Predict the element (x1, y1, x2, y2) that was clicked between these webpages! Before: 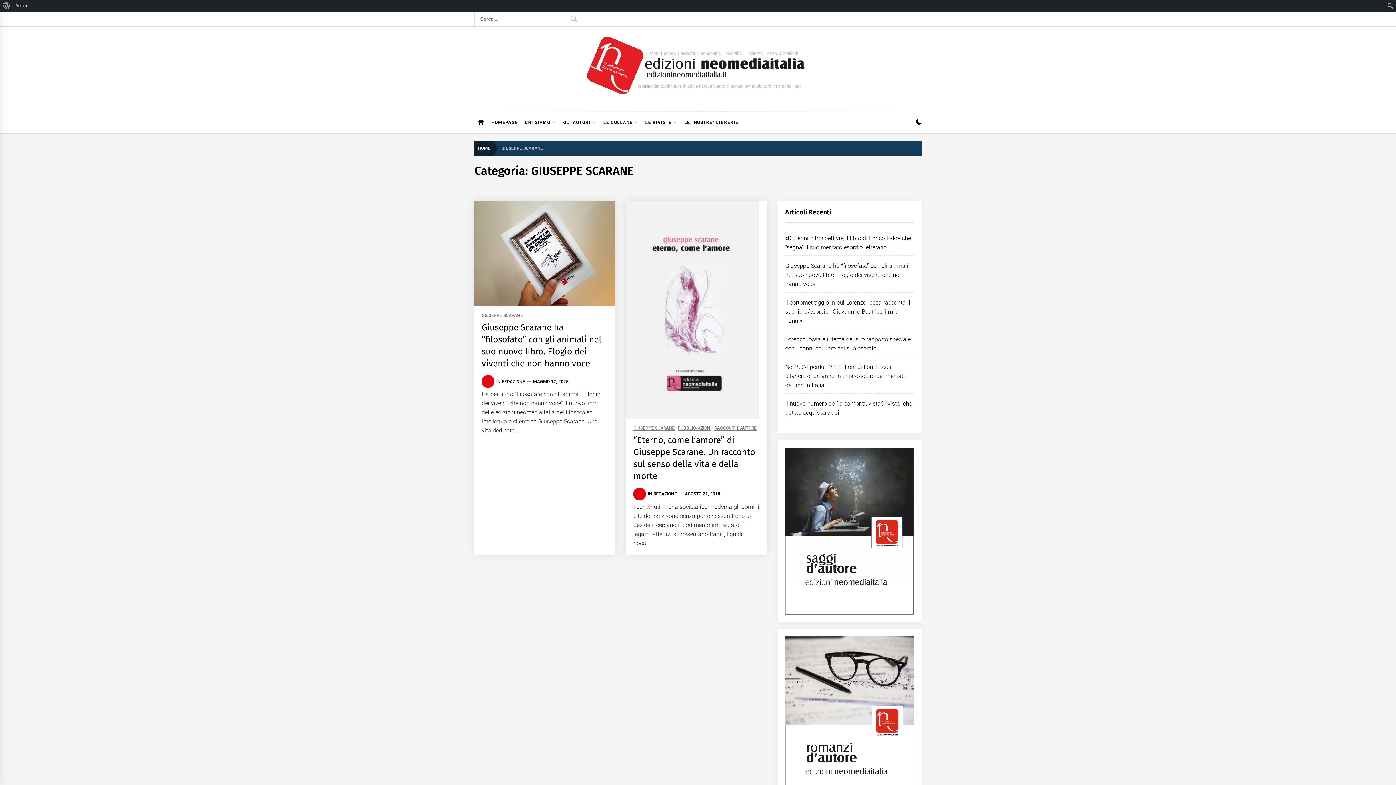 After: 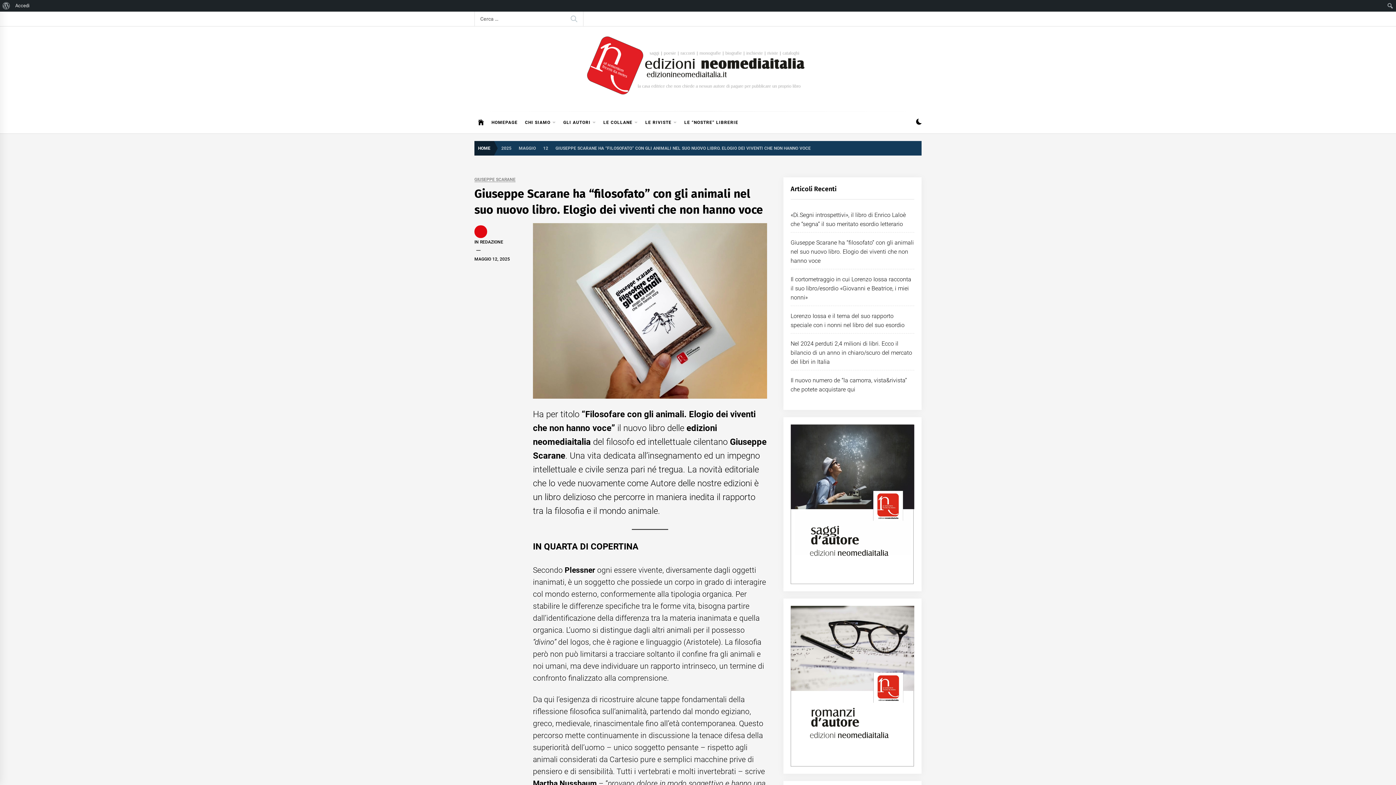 Action: label: Giuseppe Scarane ha “filosofato” con gli animali nel suo nuovo libro. Elogio dei viventi che non hanno voce bbox: (785, 262, 908, 287)